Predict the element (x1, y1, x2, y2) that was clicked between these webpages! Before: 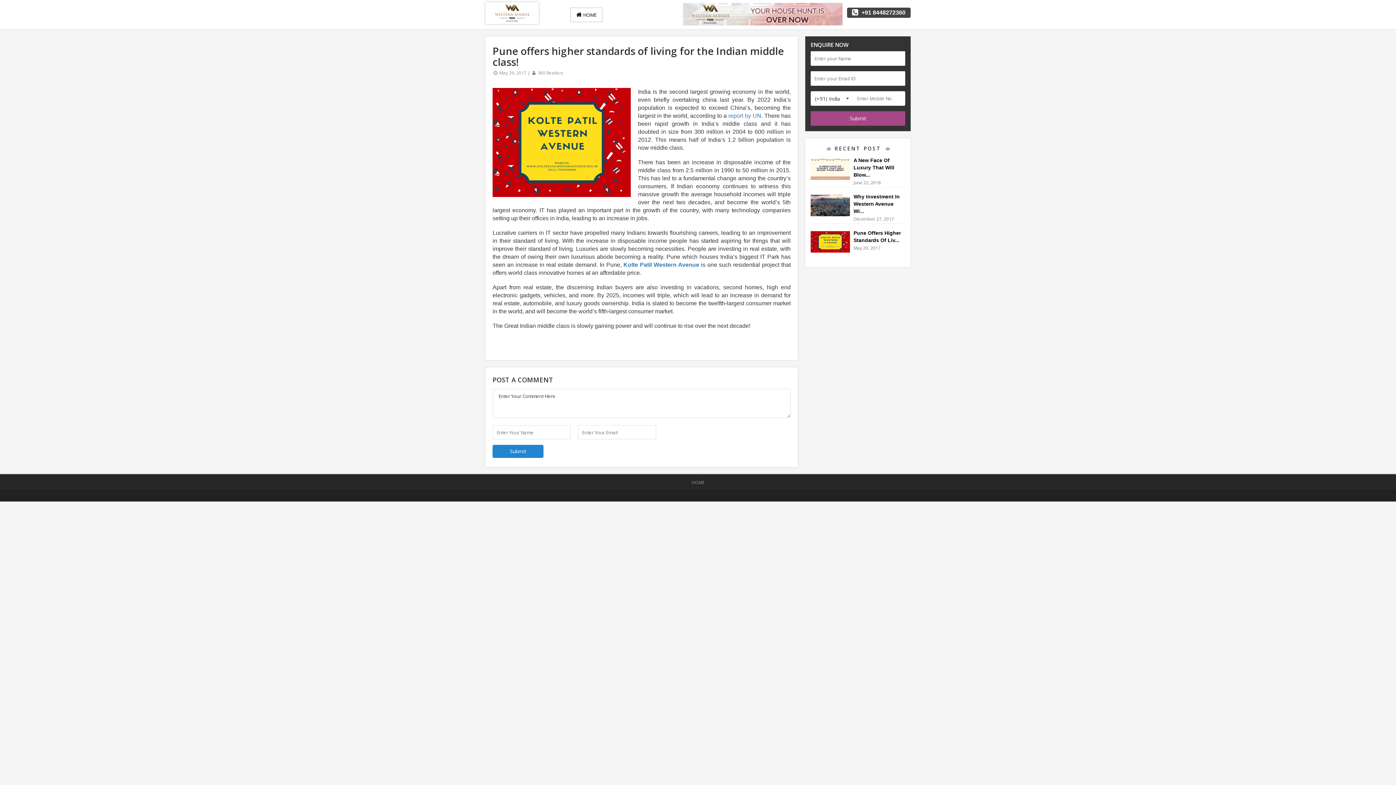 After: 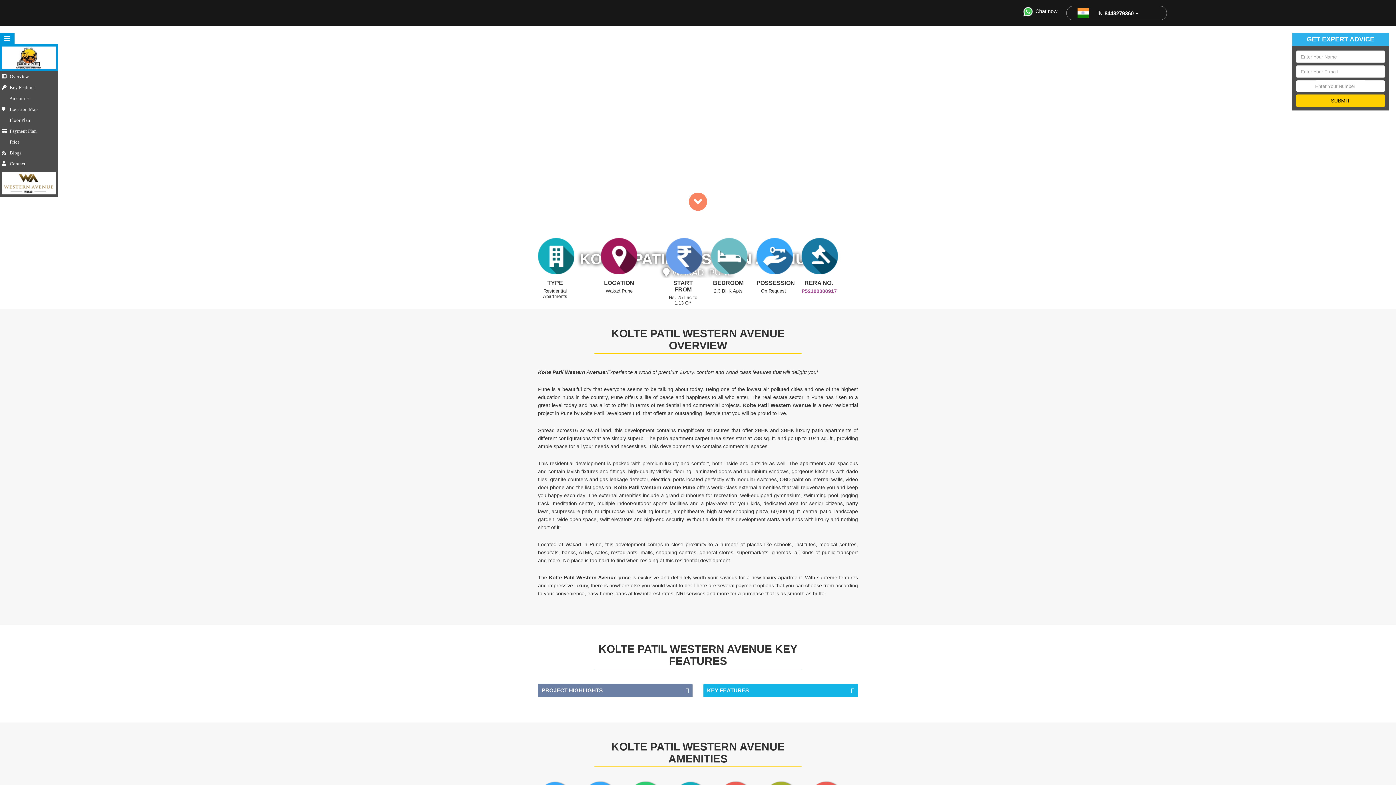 Action: bbox: (570, 7, 602, 22) label:  HOME